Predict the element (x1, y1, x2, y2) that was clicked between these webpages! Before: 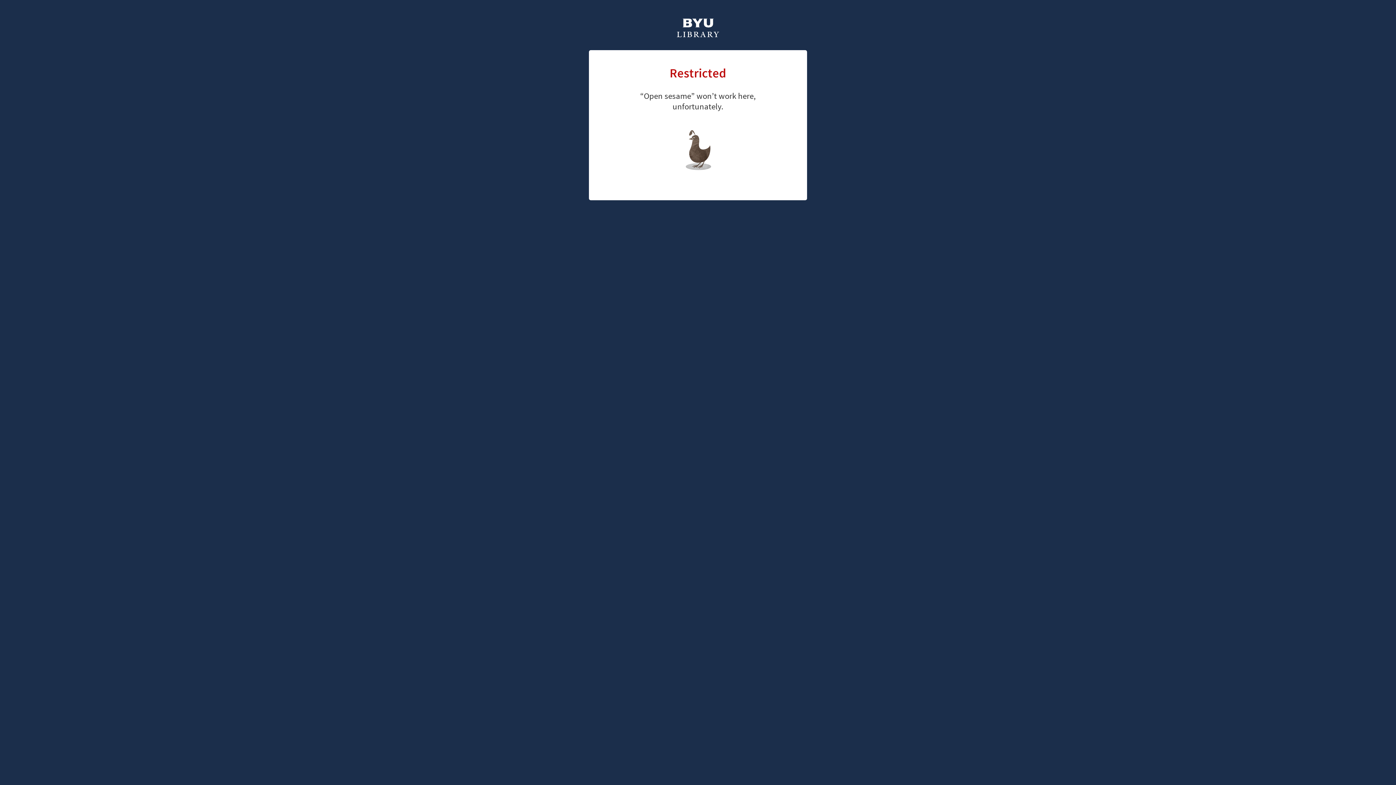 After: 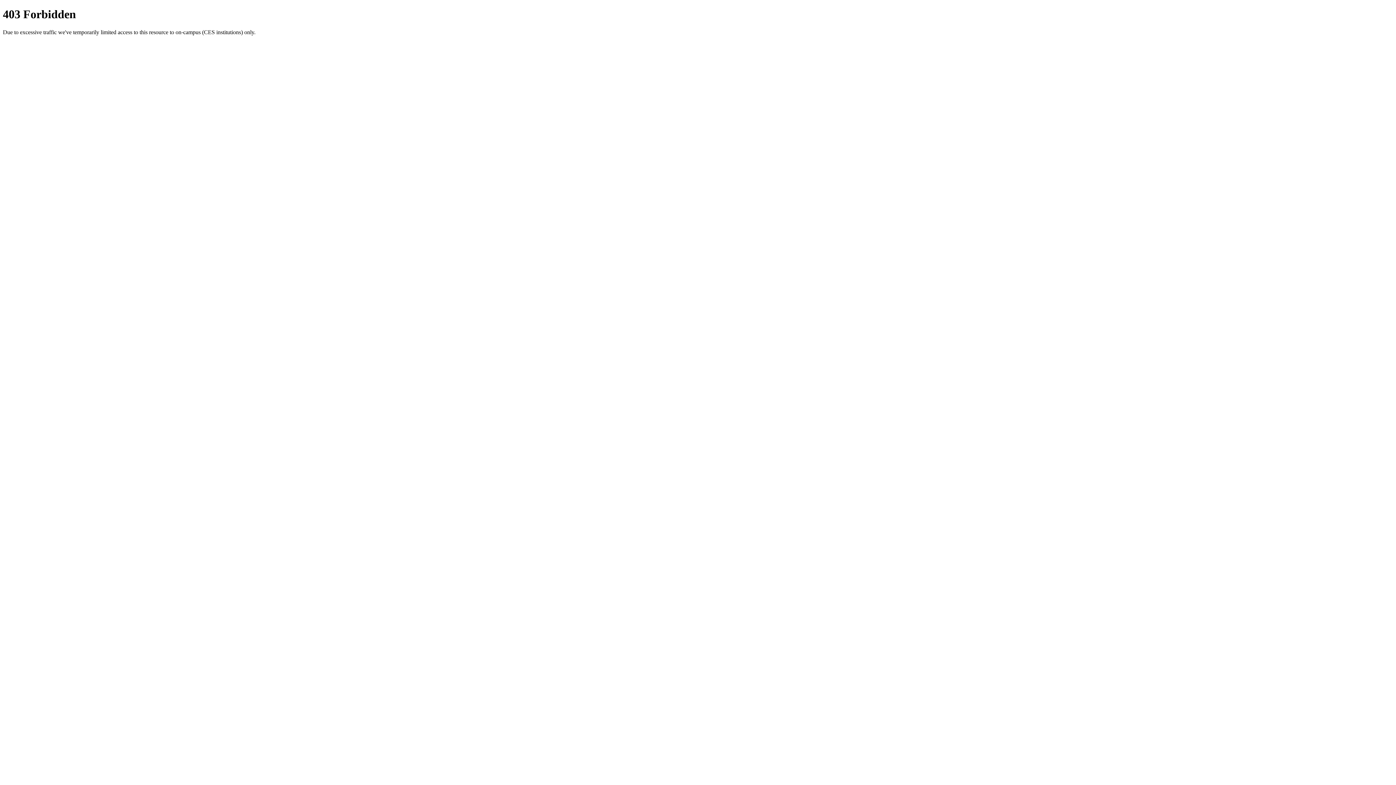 Action: bbox: (676, 18, 720, 39)